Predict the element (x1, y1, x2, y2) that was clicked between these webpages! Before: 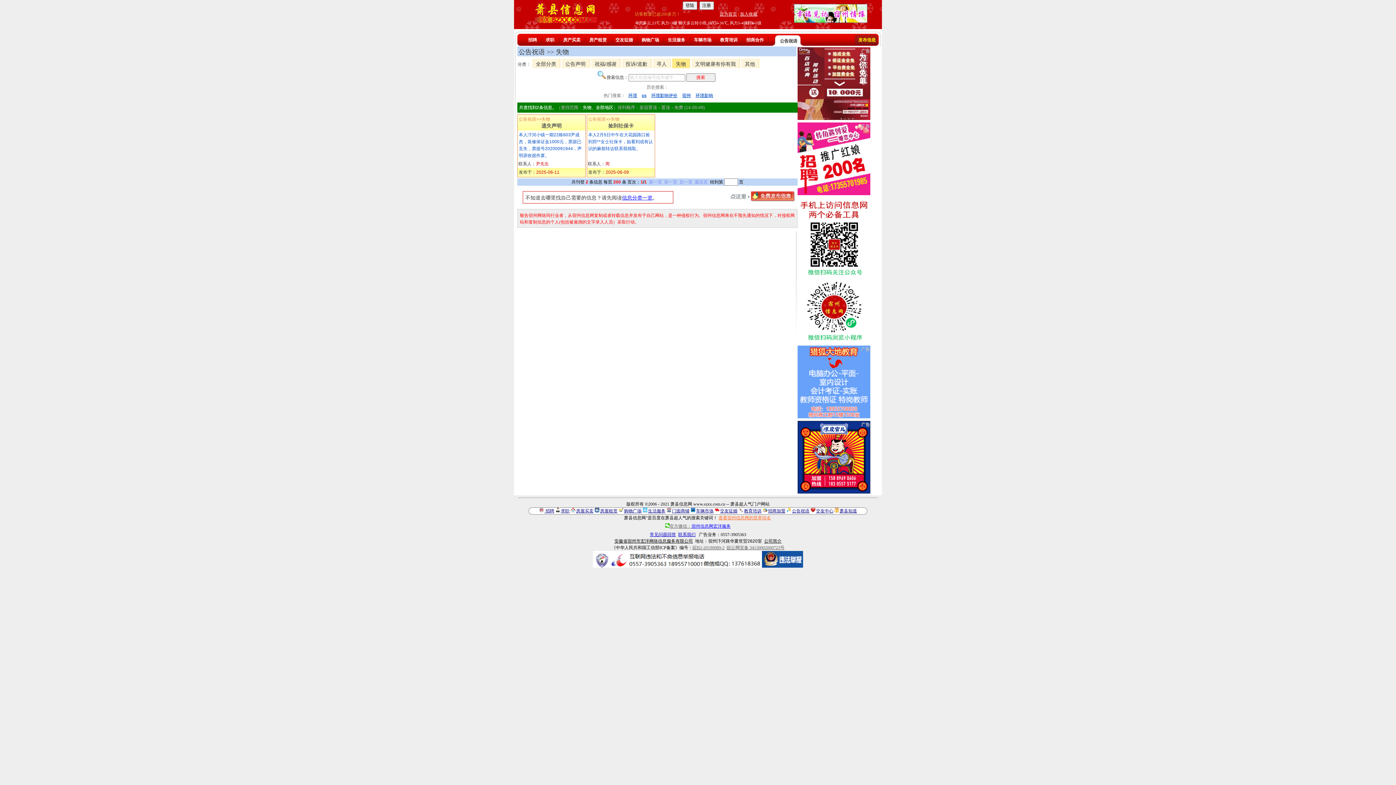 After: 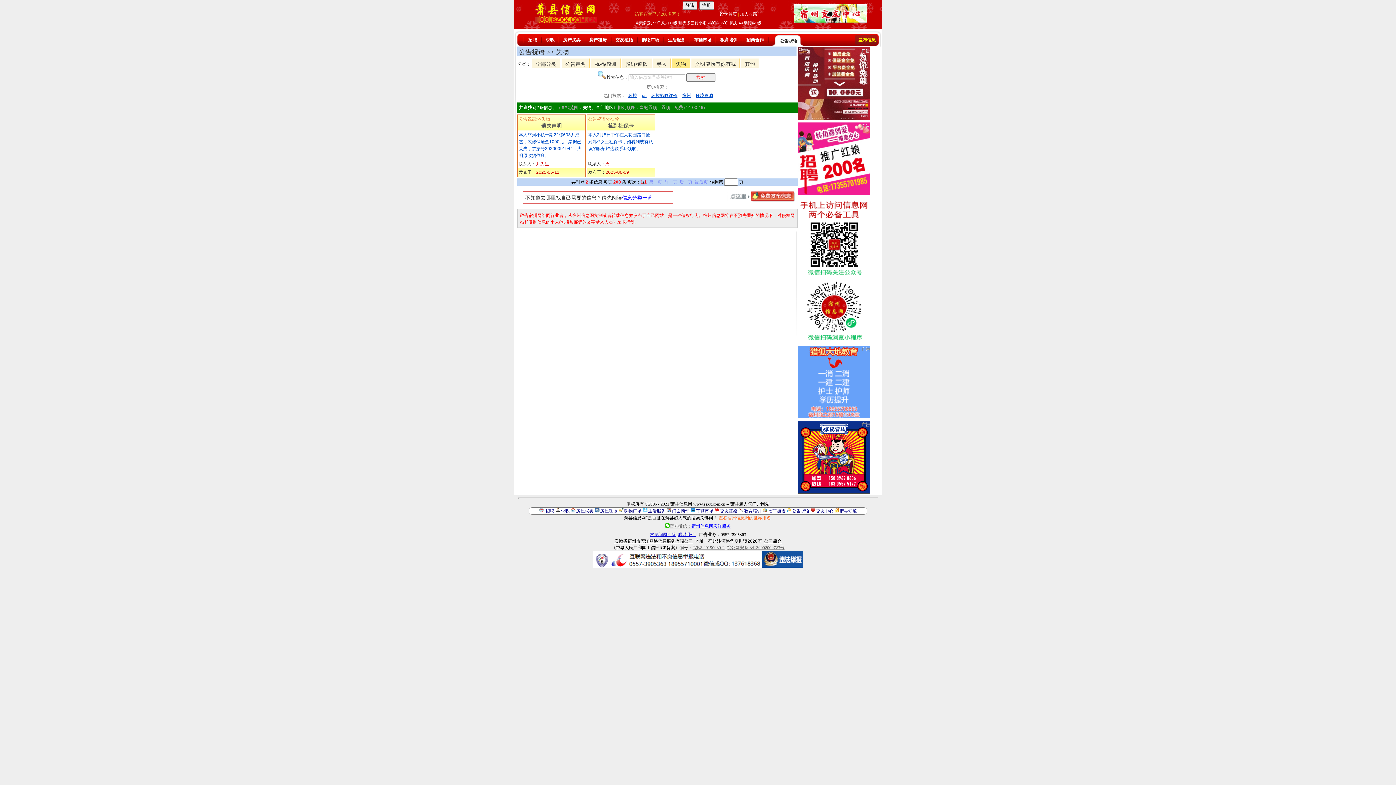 Action: bbox: (560, 508, 569, 513) label: 求职